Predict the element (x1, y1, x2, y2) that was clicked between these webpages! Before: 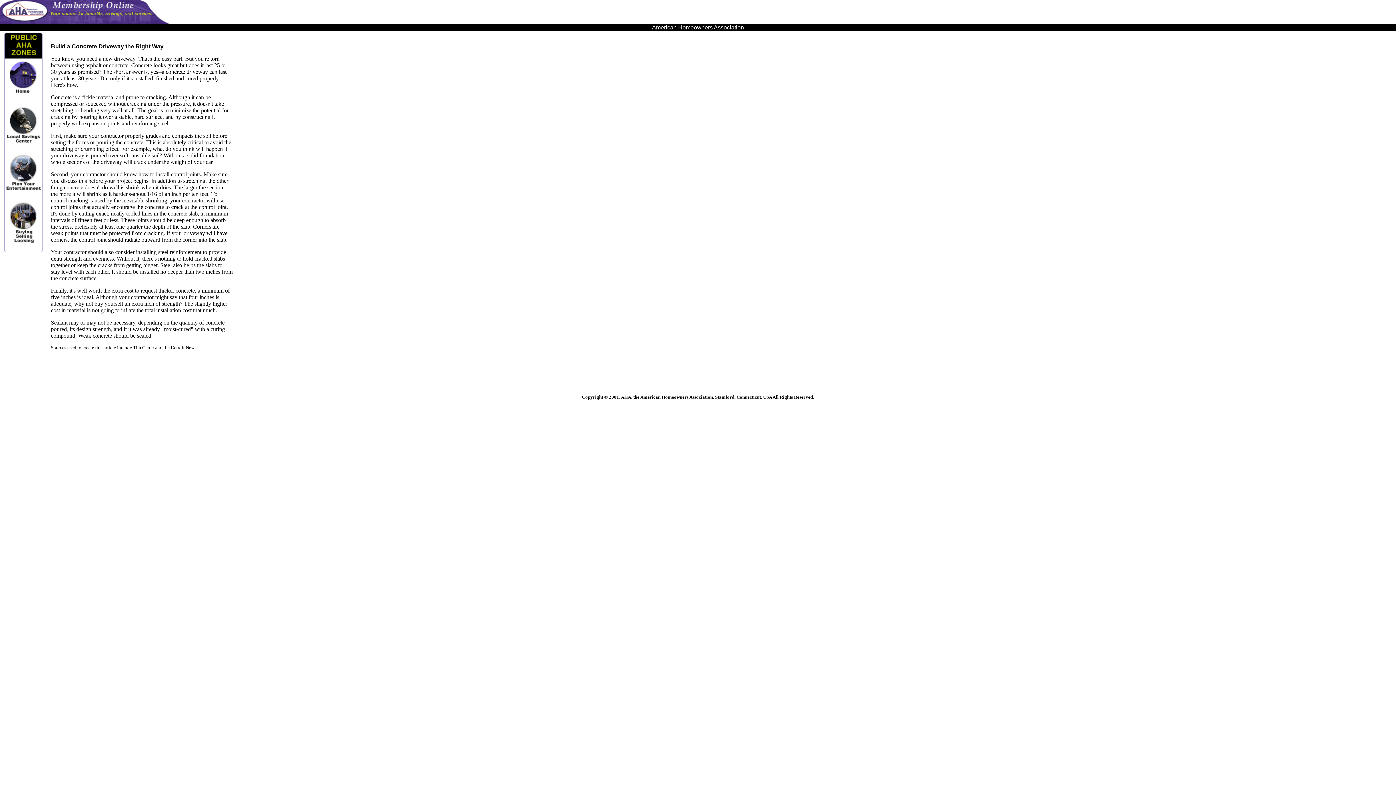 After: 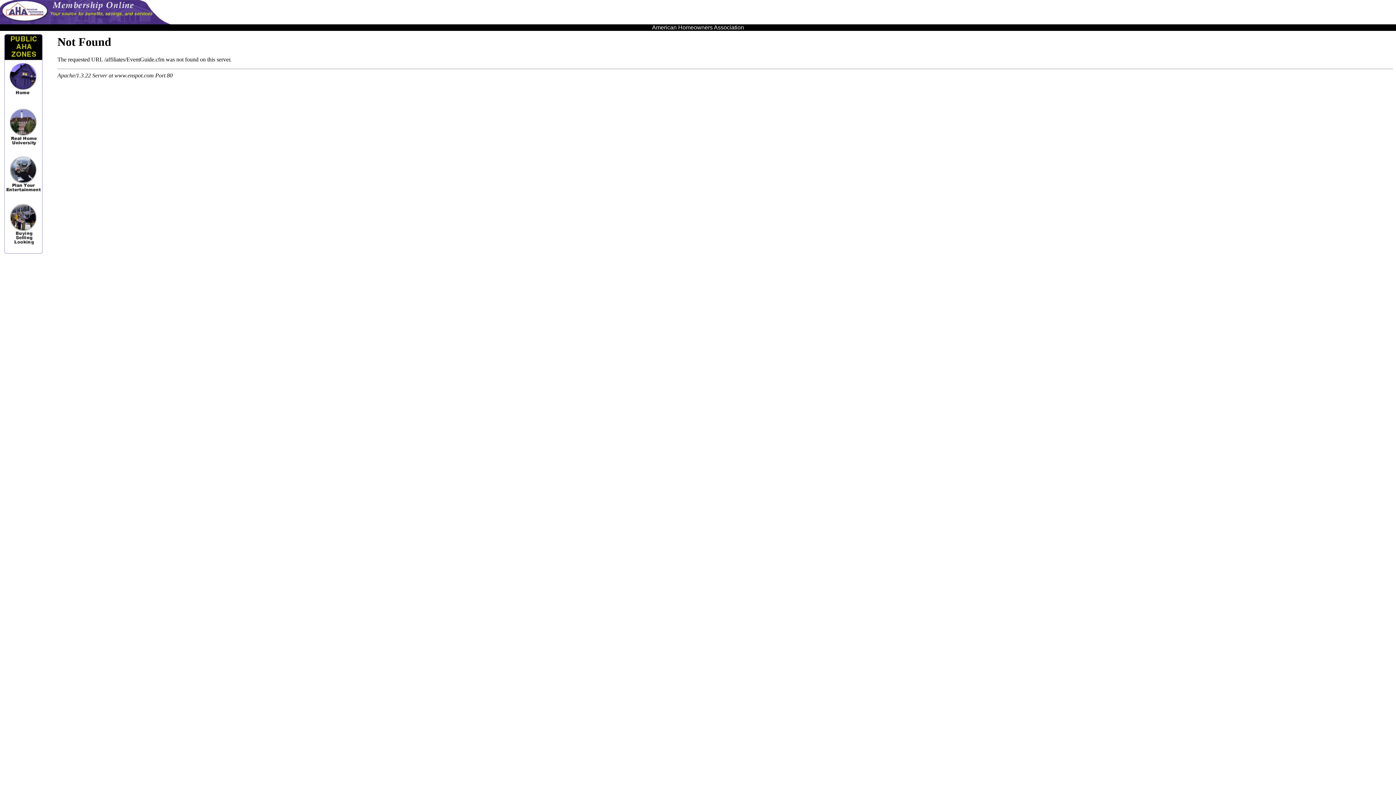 Action: bbox: (5, 191, 41, 197)